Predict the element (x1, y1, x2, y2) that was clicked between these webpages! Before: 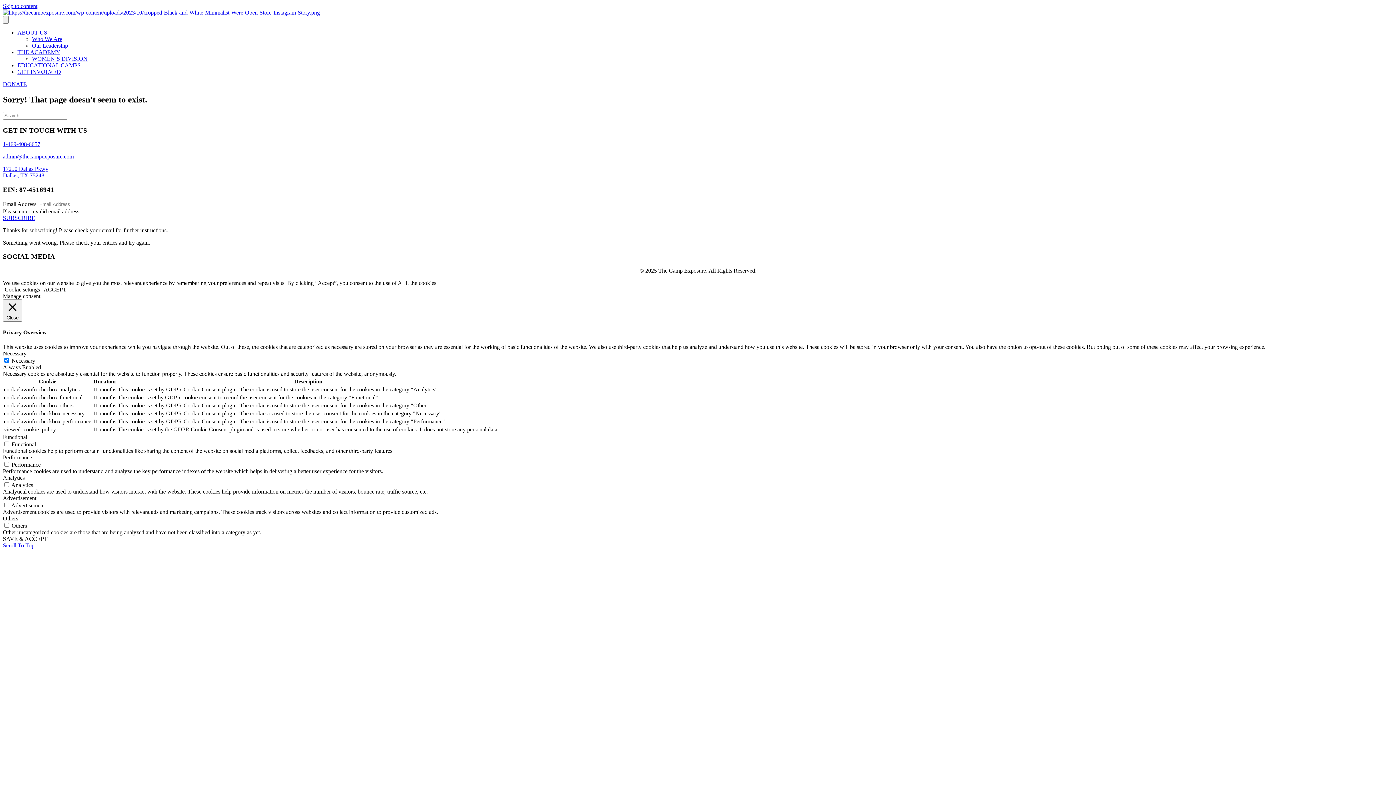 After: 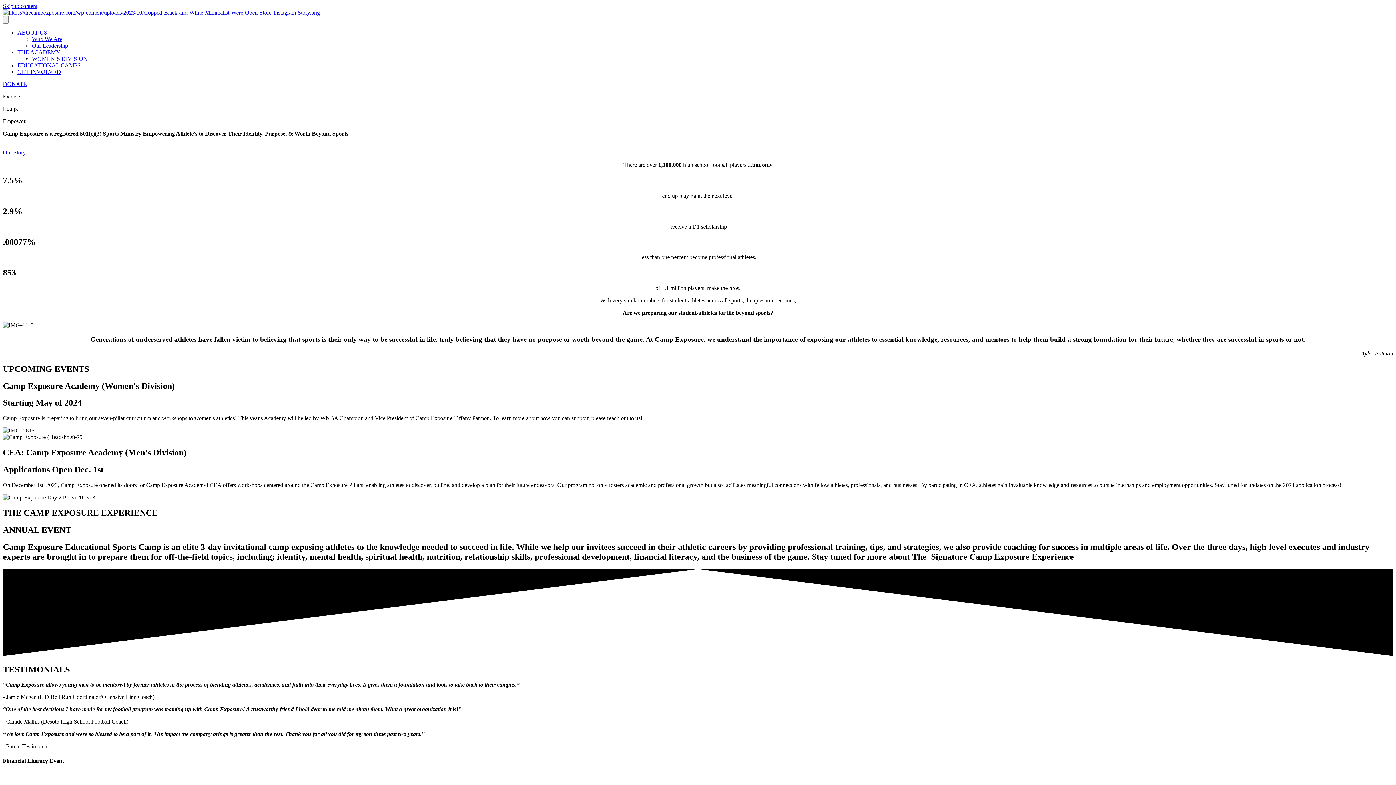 Action: bbox: (2, 9, 320, 15)